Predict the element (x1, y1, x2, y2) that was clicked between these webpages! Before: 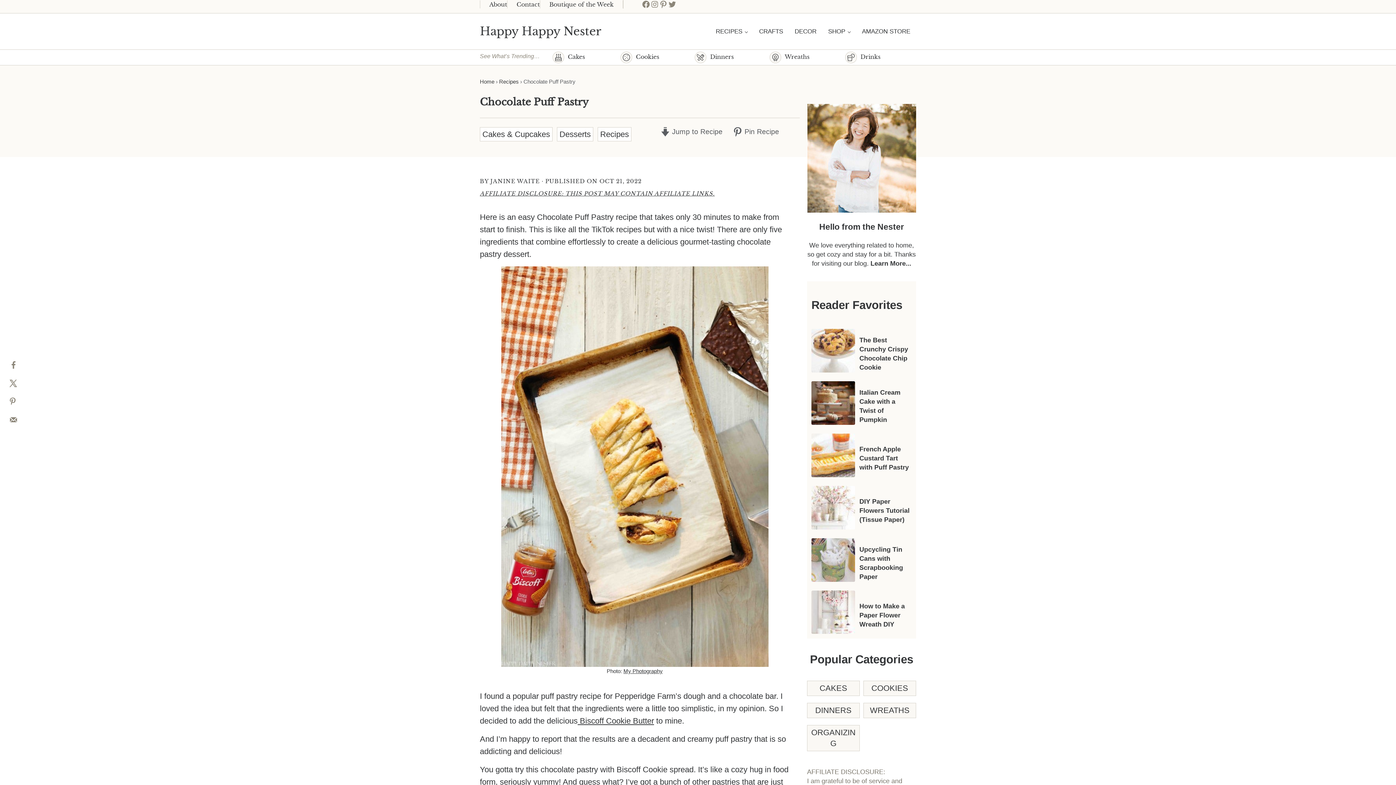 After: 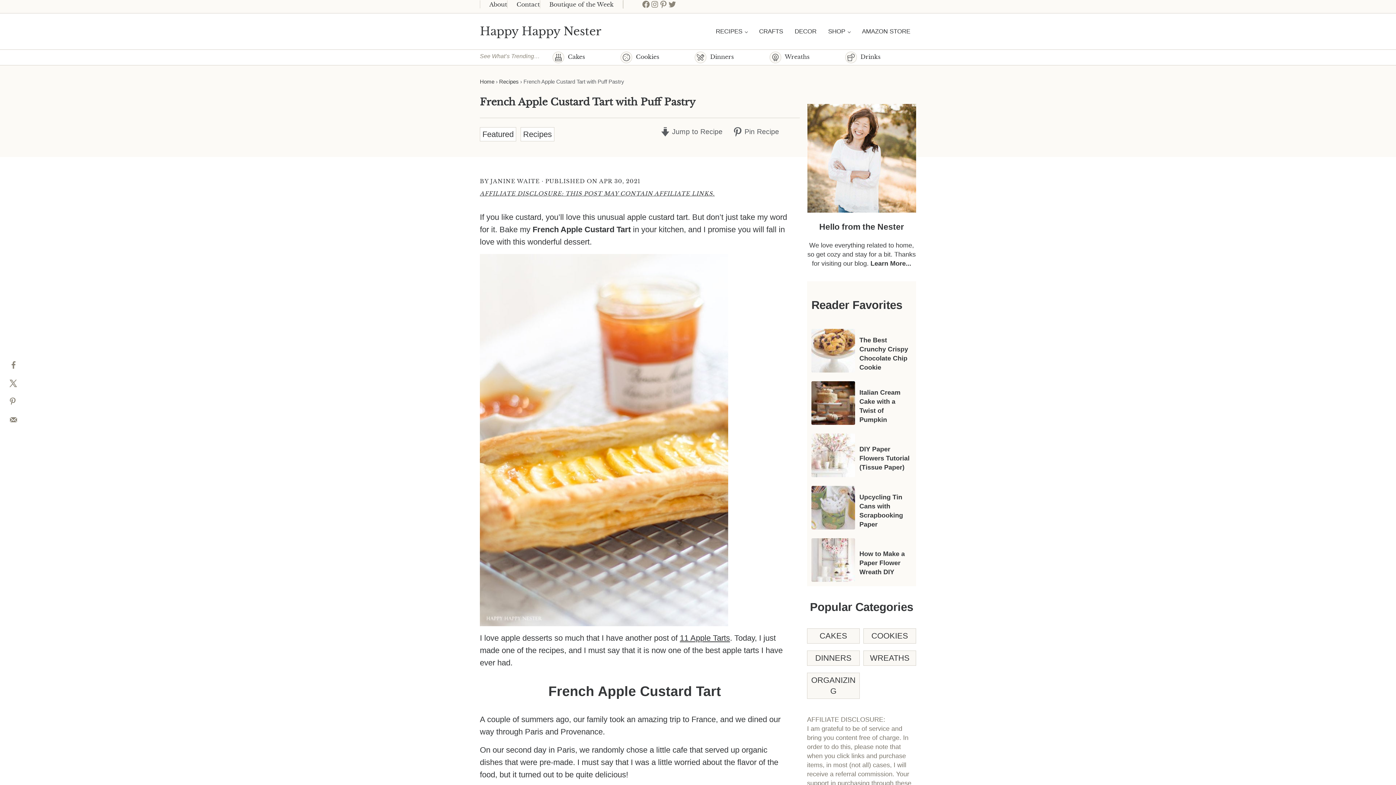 Action: bbox: (859, 445, 911, 472) label: French Apple Custard Tart with Puff Pastry